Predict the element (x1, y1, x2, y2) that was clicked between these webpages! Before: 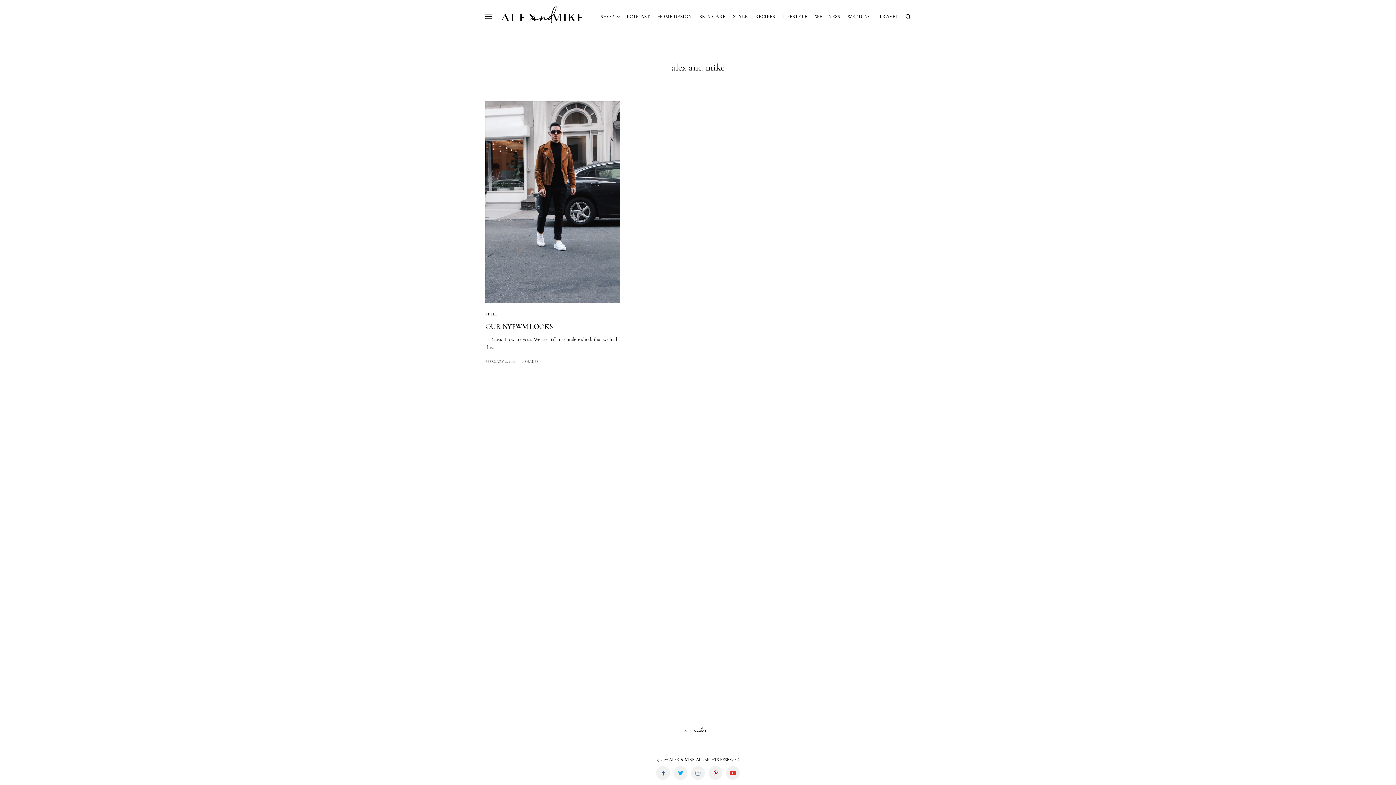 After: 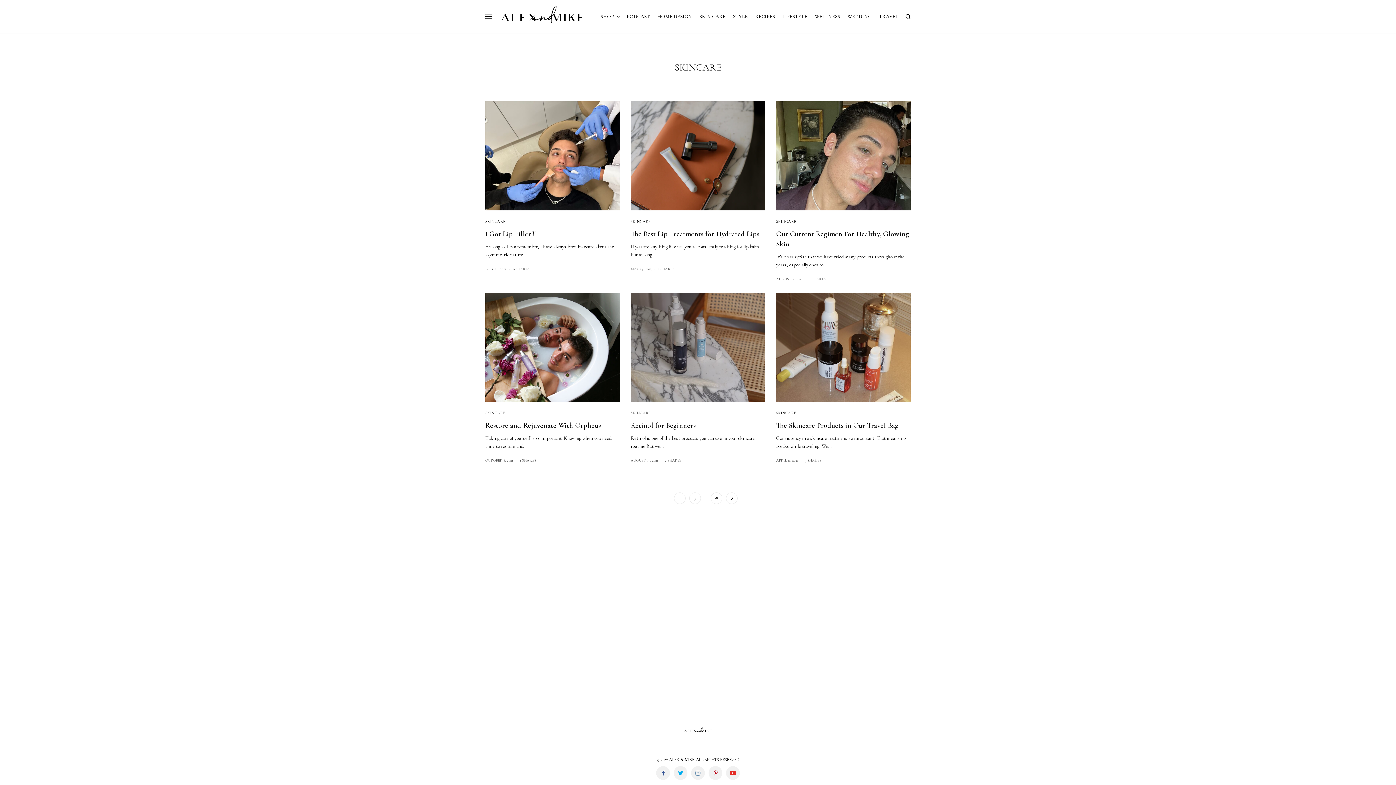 Action: label: SKIN CARE bbox: (699, 0, 725, 33)